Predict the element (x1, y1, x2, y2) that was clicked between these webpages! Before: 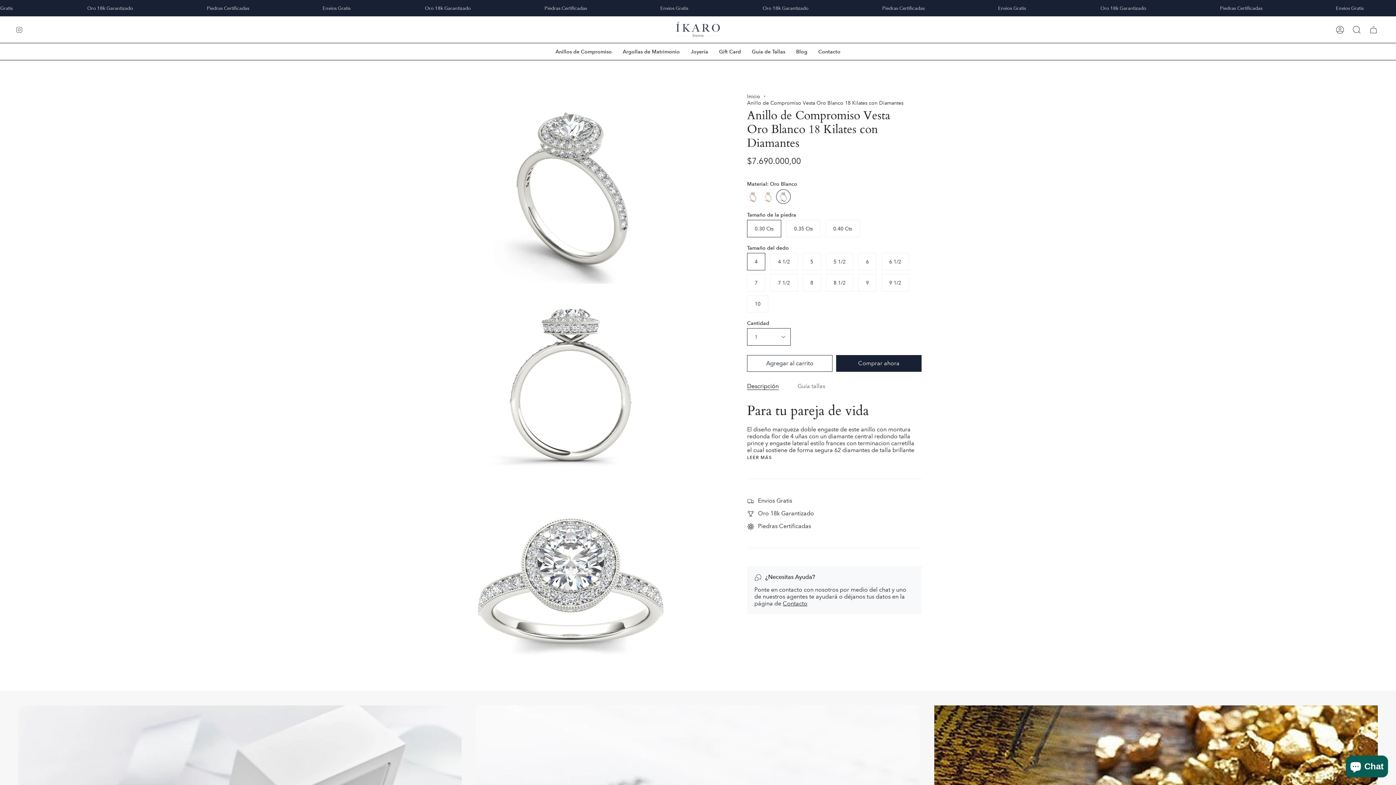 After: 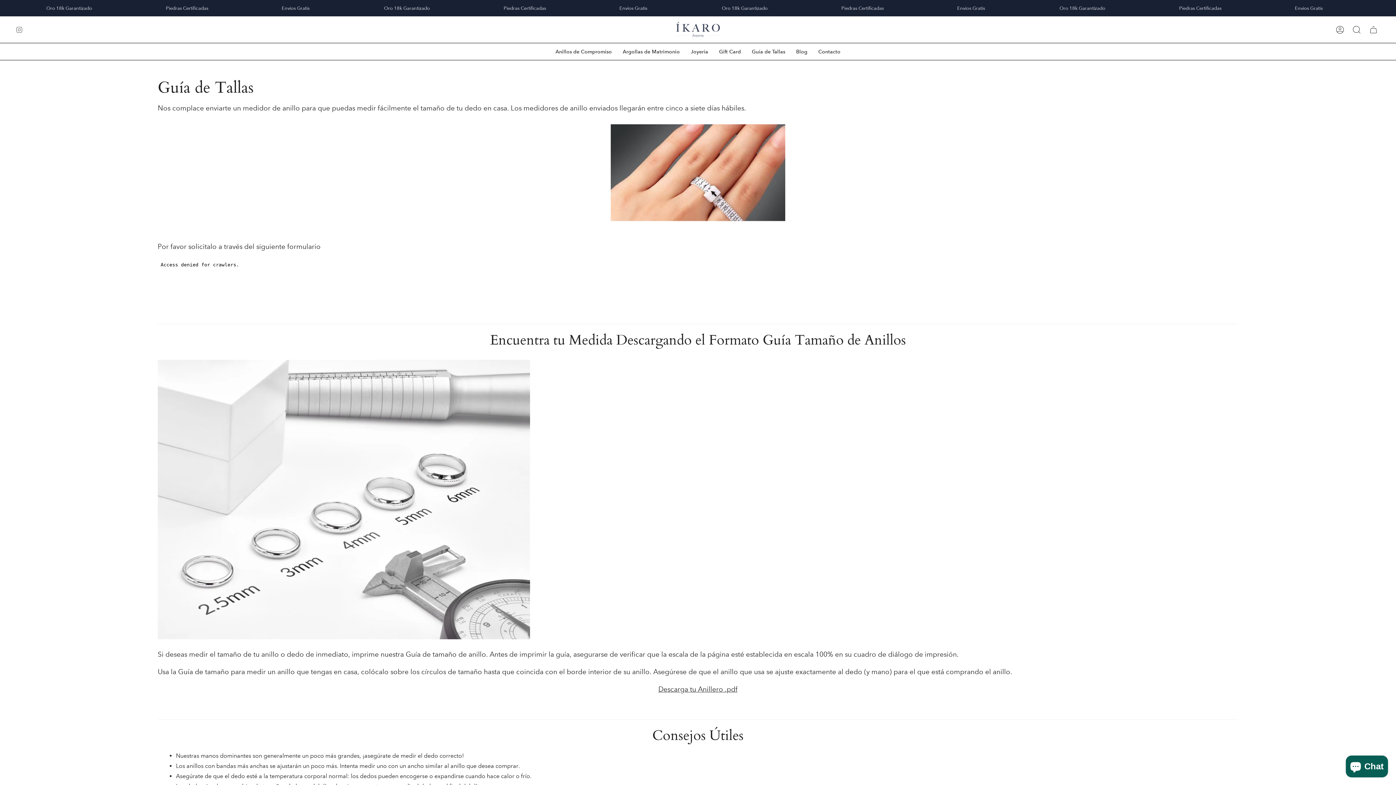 Action: bbox: (746, 43, 790, 60) label: Guía de Tallas